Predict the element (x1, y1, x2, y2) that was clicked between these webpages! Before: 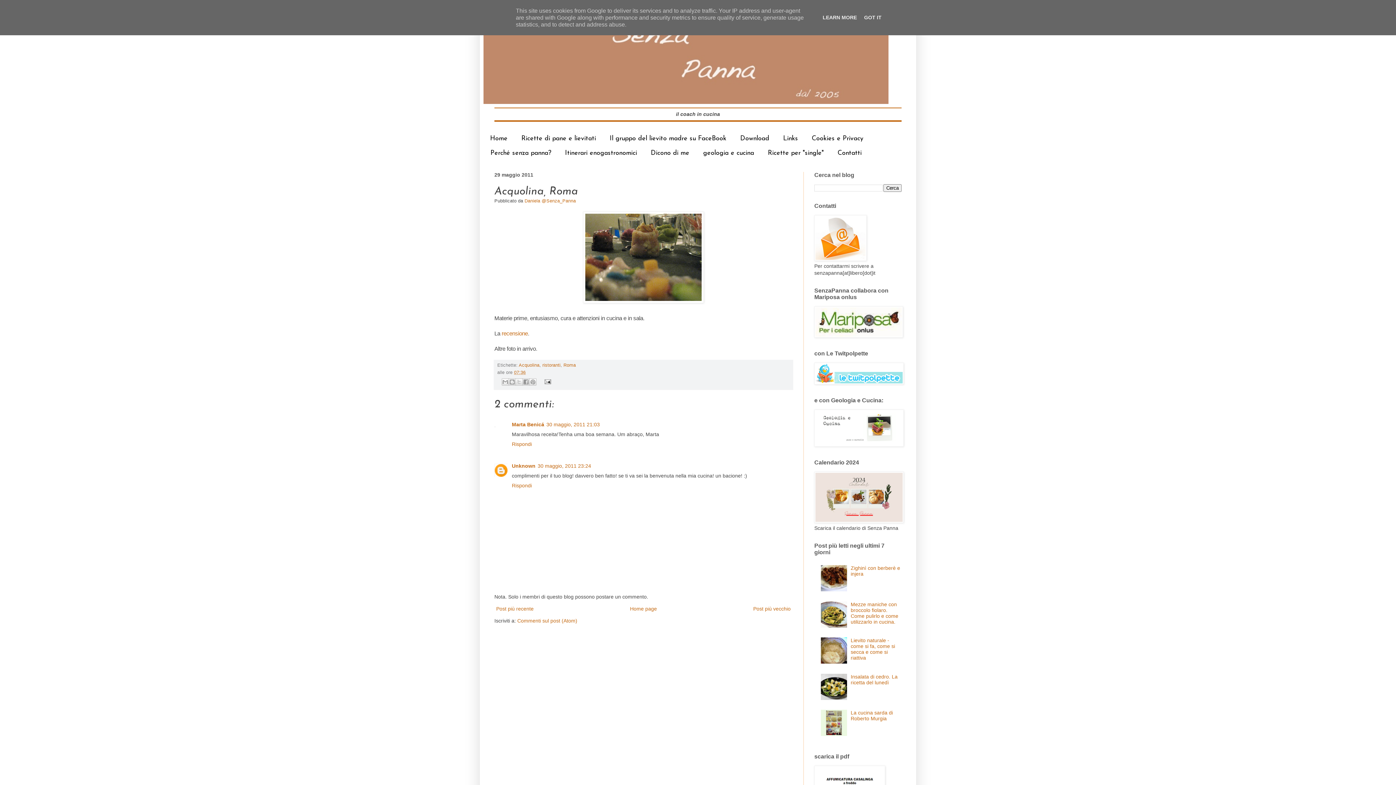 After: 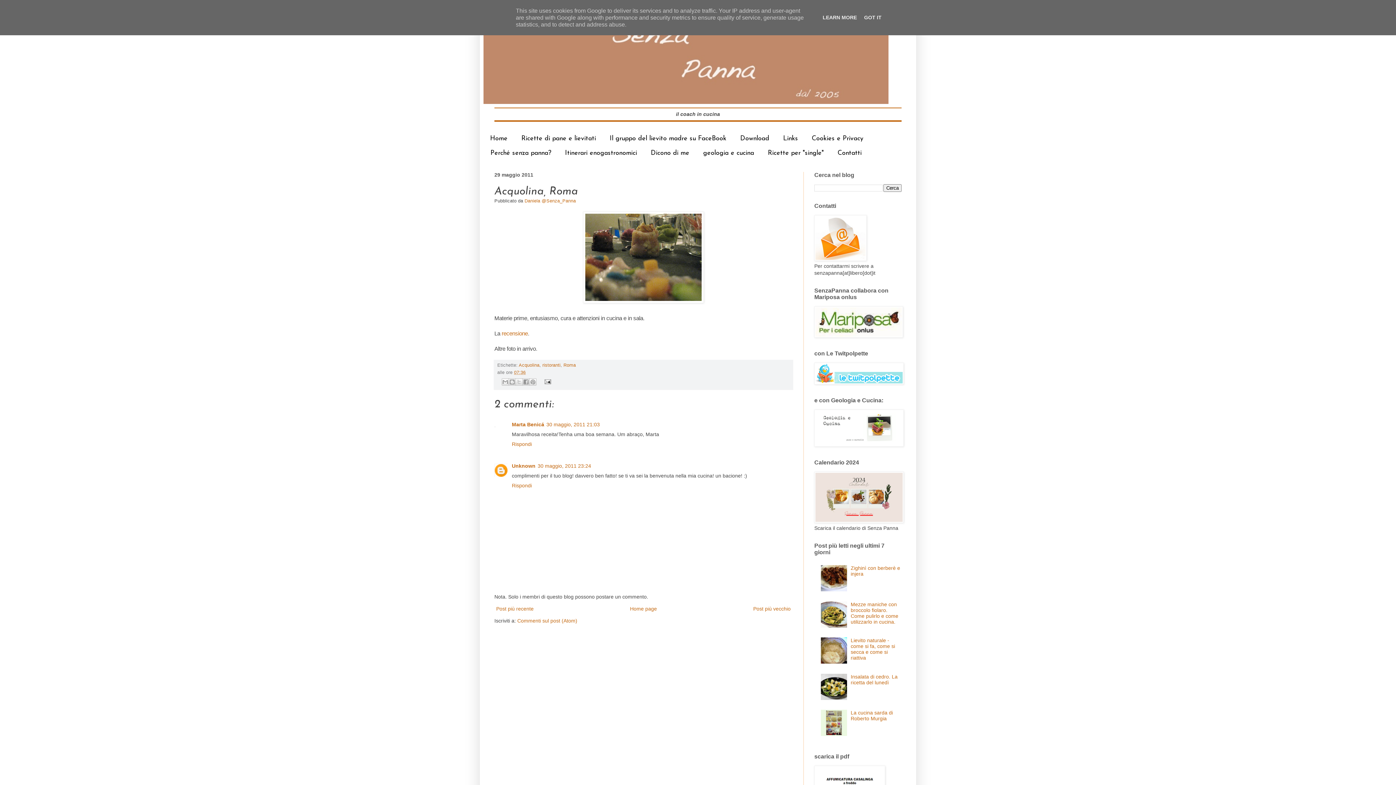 Action: bbox: (820, 659, 849, 665)